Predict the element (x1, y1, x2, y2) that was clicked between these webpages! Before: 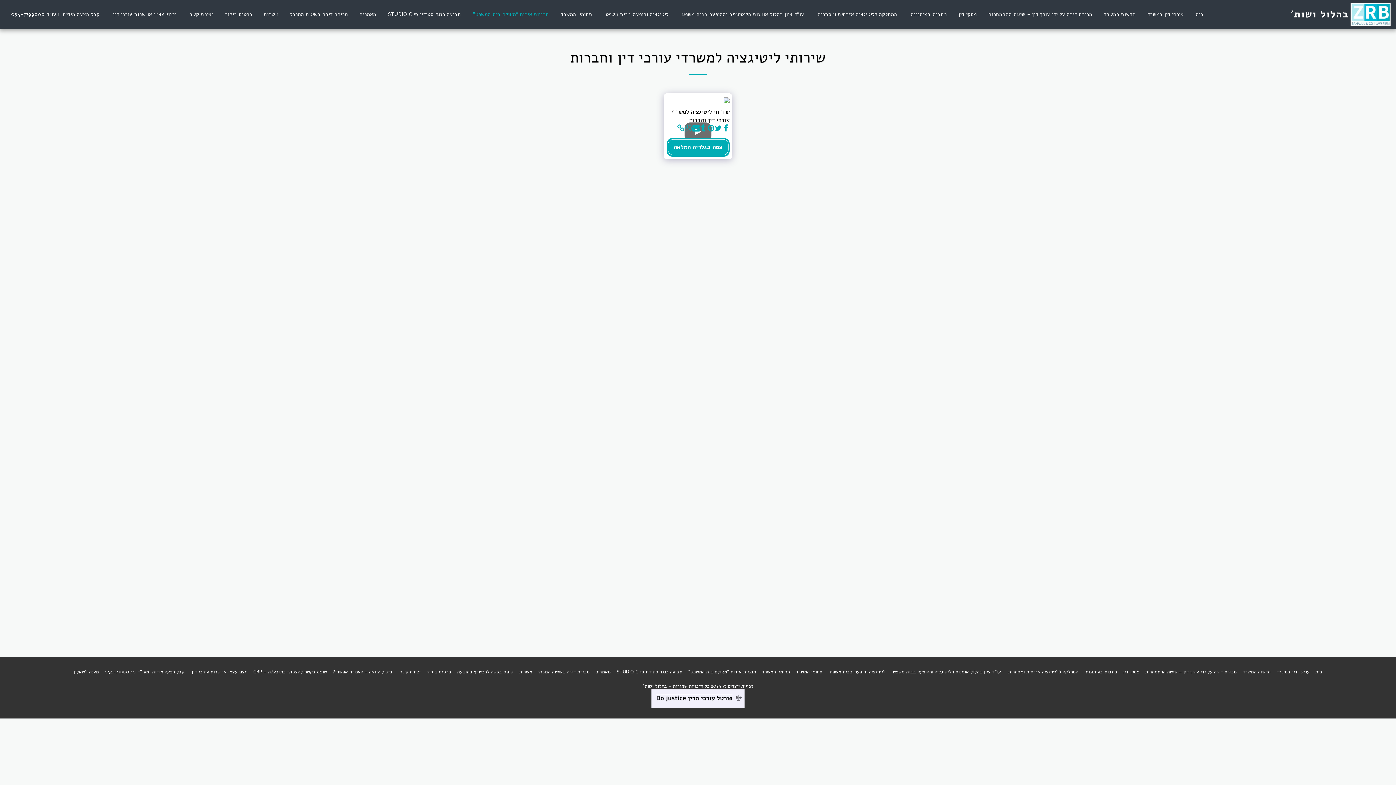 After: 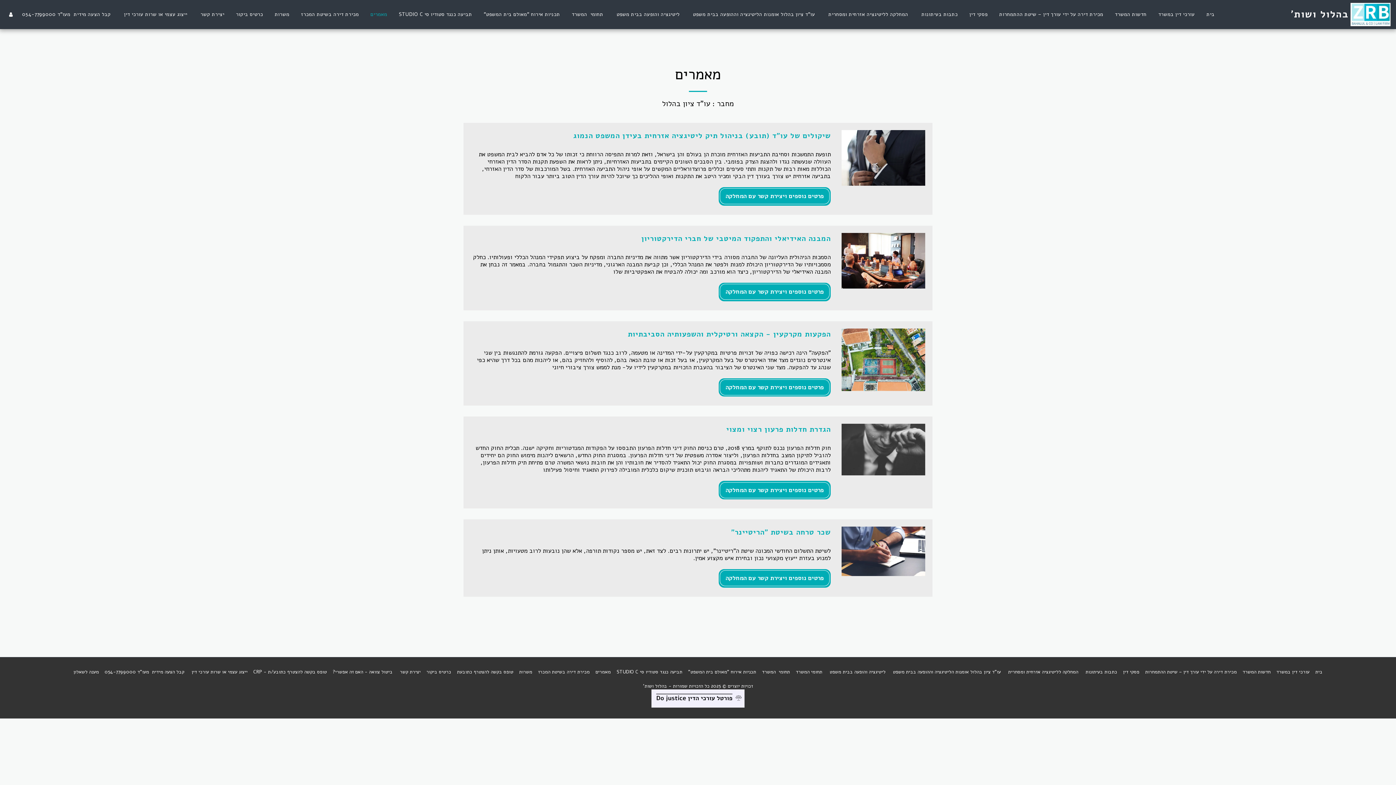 Action: label: מאמרים bbox: (354, 9, 381, 19)